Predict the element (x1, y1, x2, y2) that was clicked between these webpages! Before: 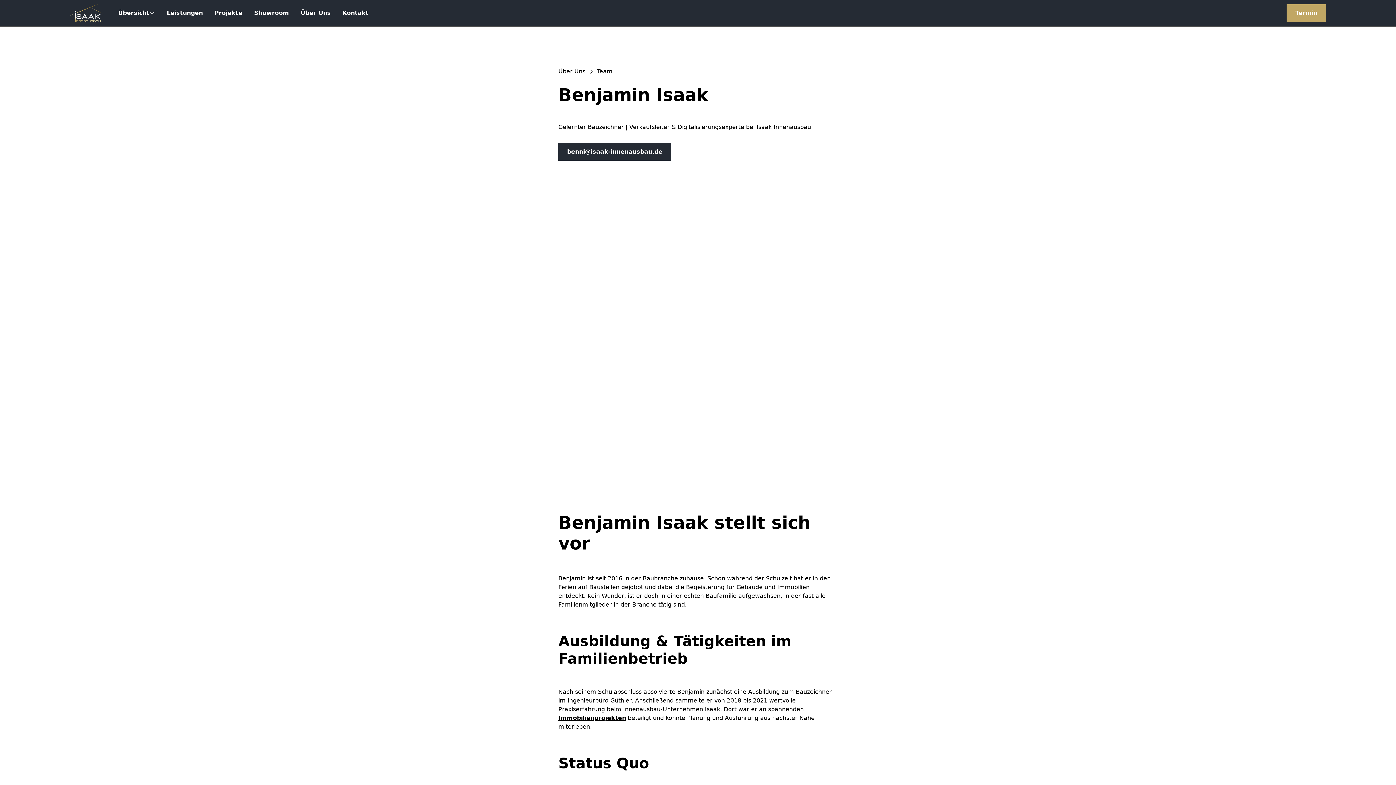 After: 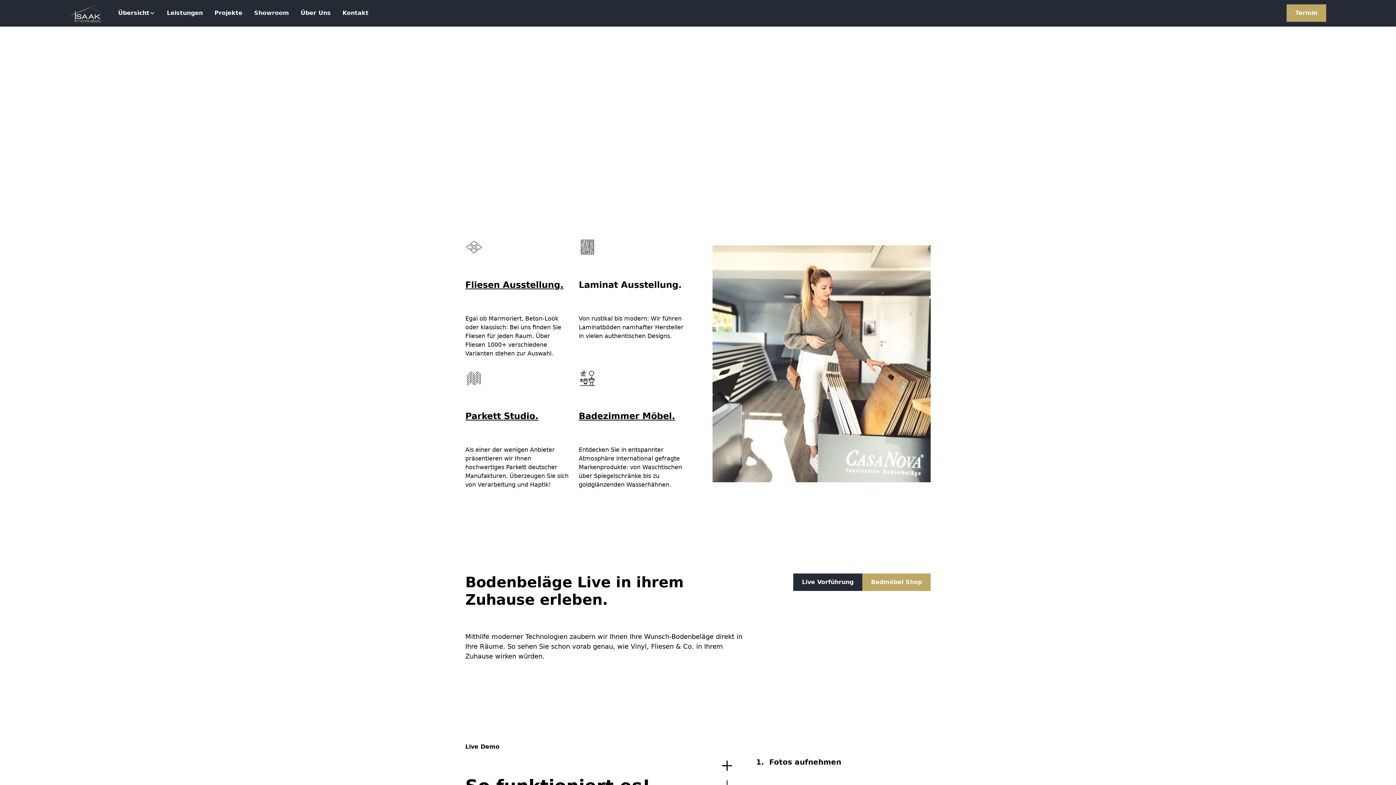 Action: label: Showroom bbox: (248, 0, 294, 26)